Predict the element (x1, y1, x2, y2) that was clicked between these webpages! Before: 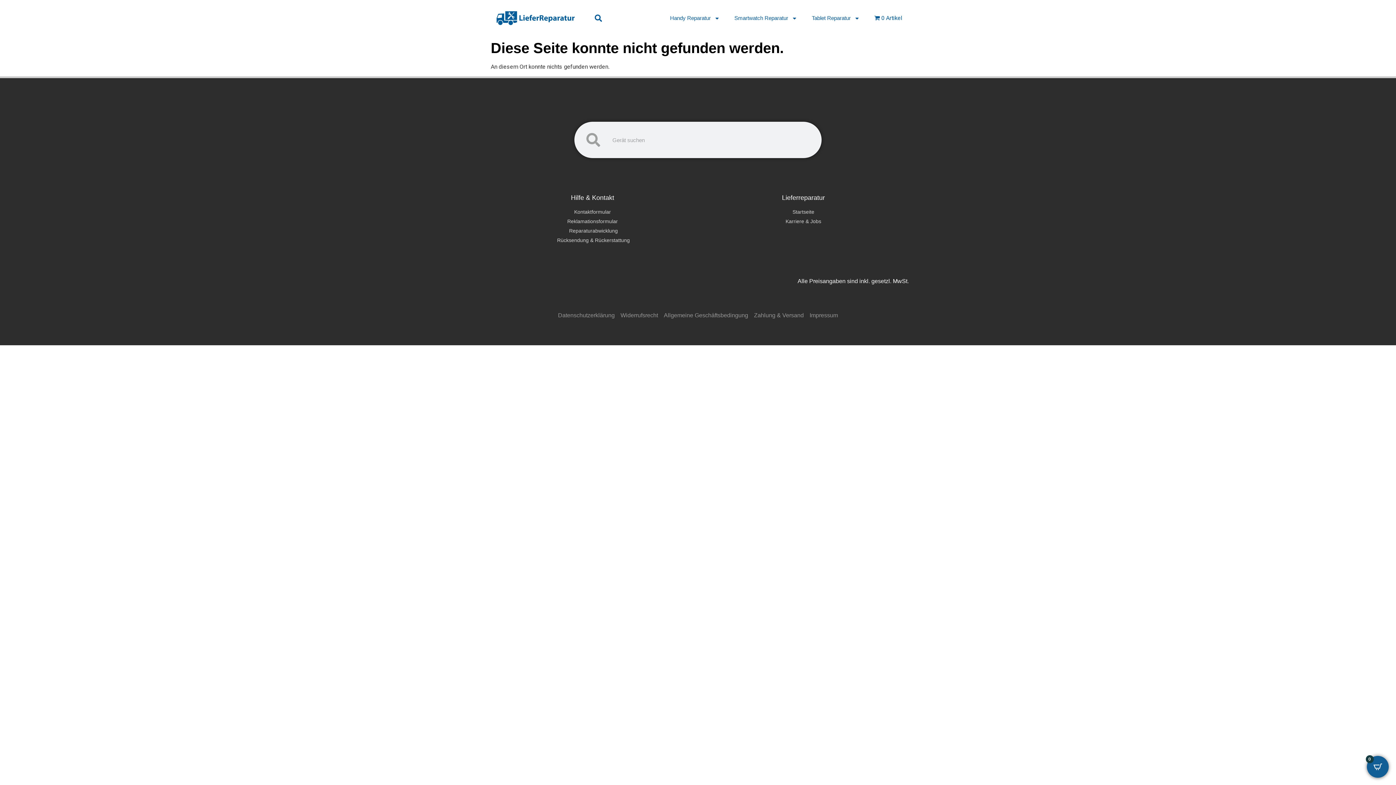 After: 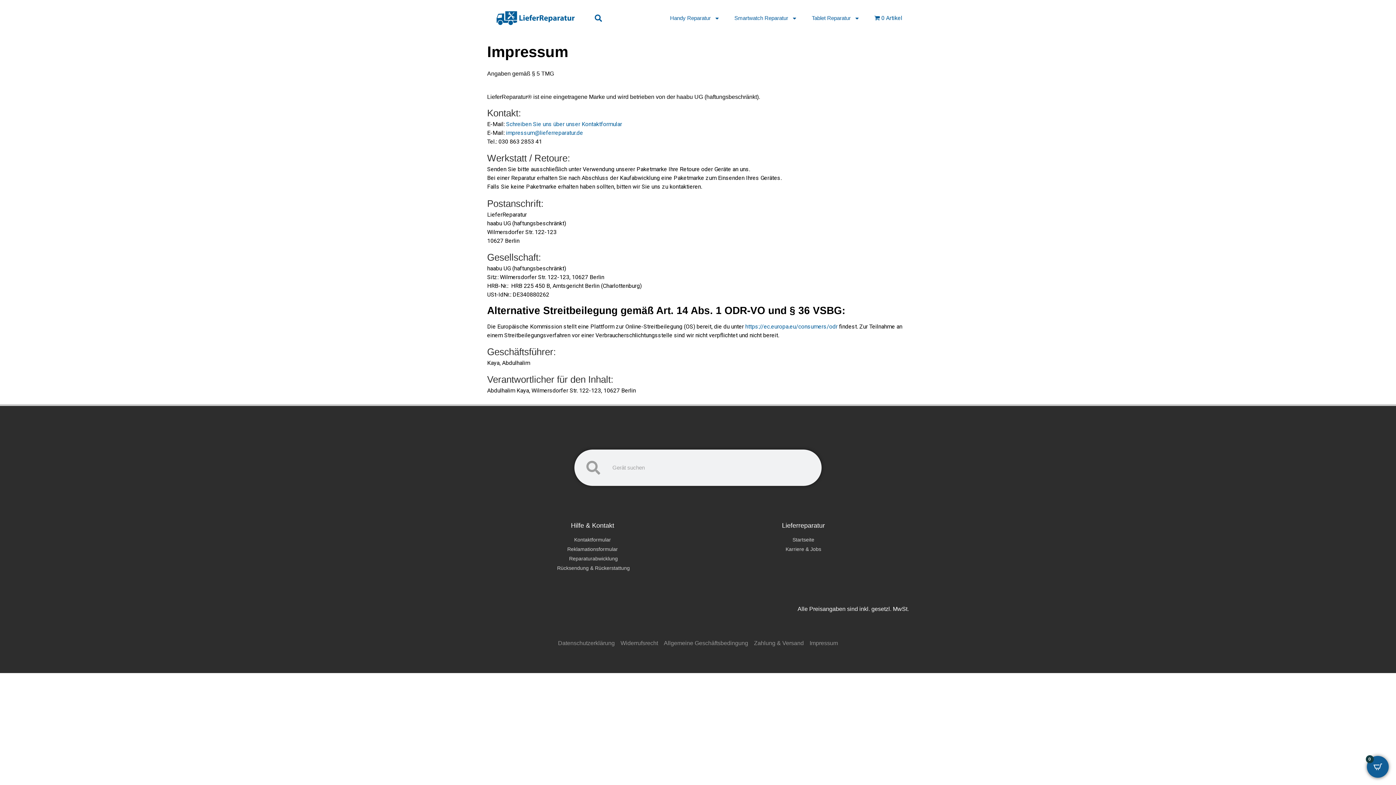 Action: bbox: (809, 311, 838, 320) label: Impressum